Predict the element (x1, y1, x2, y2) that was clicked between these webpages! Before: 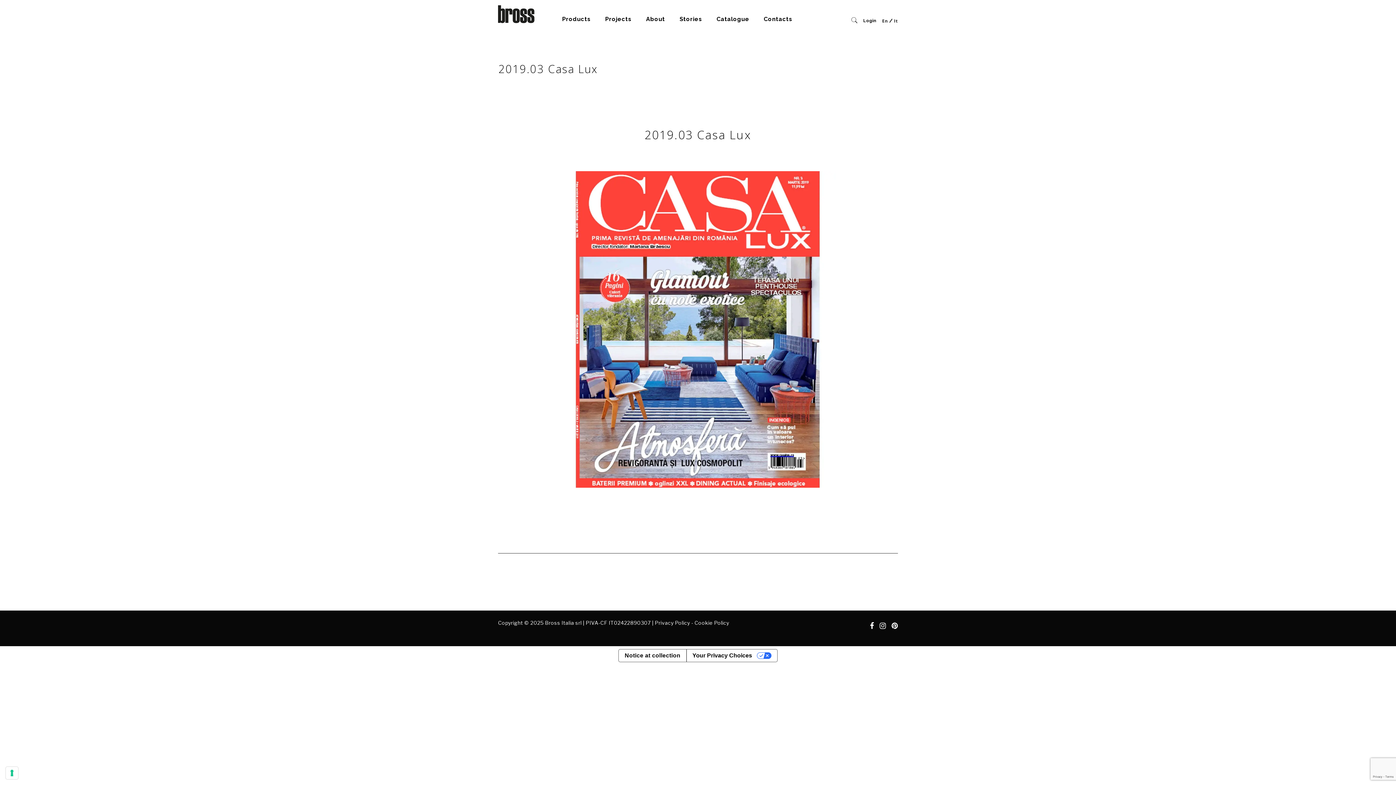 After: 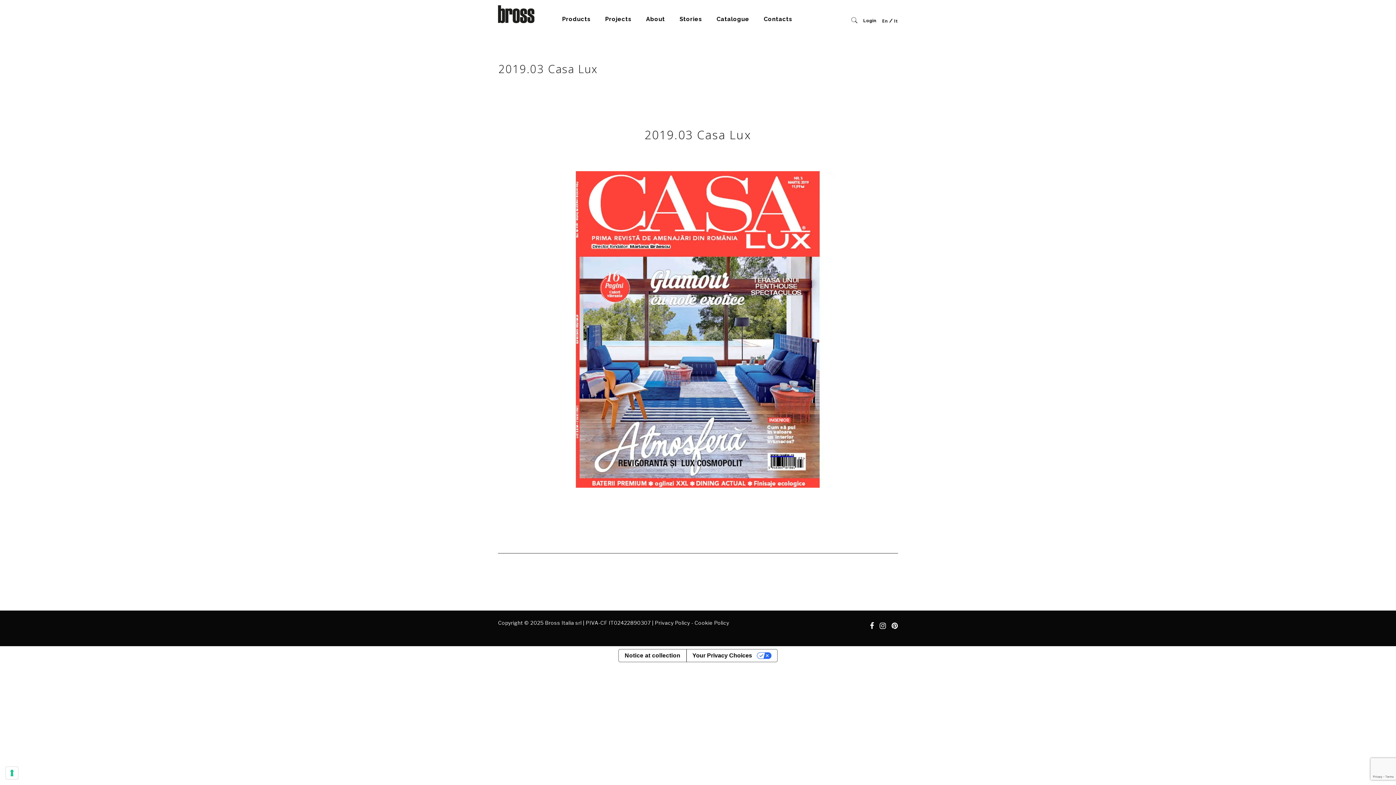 Action: label: 
En bbox: (882, 17, 888, 23)